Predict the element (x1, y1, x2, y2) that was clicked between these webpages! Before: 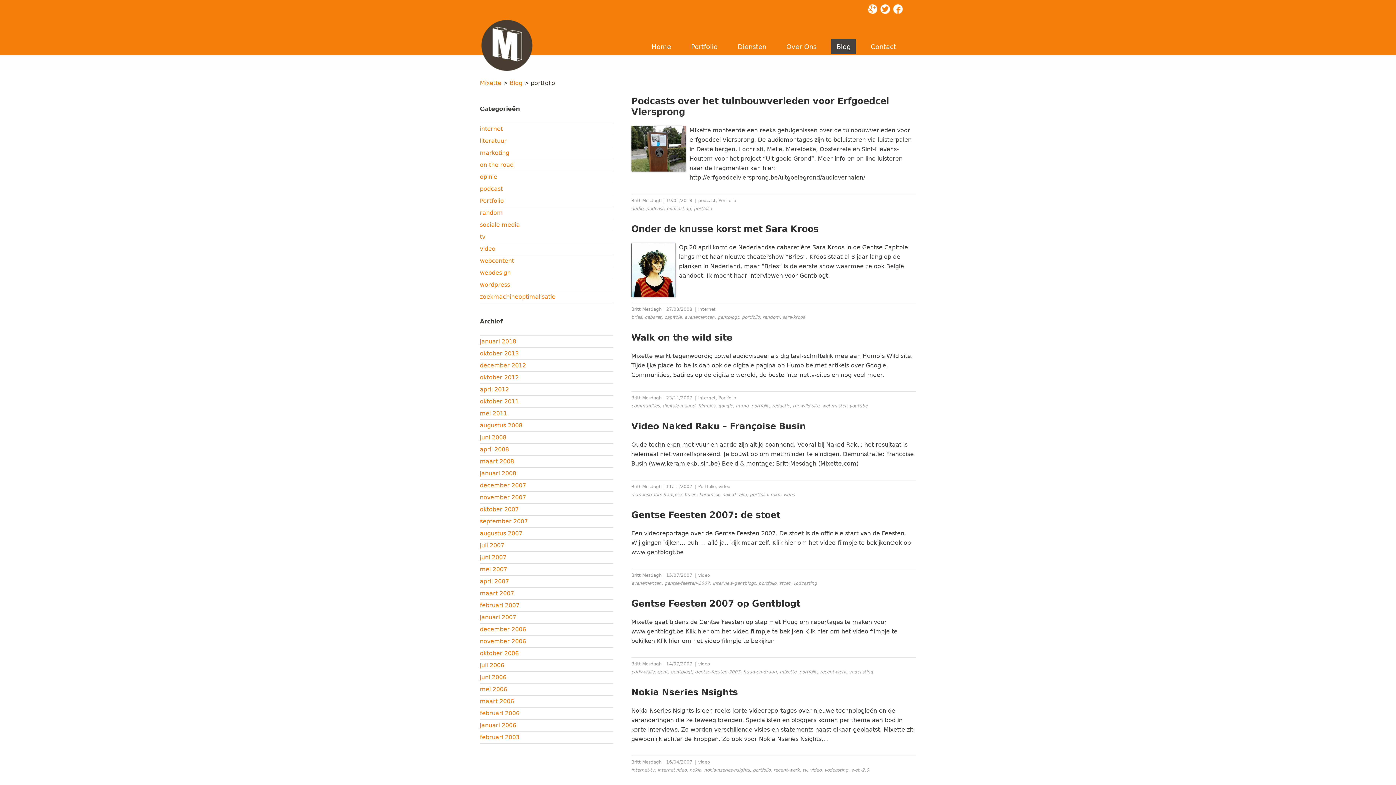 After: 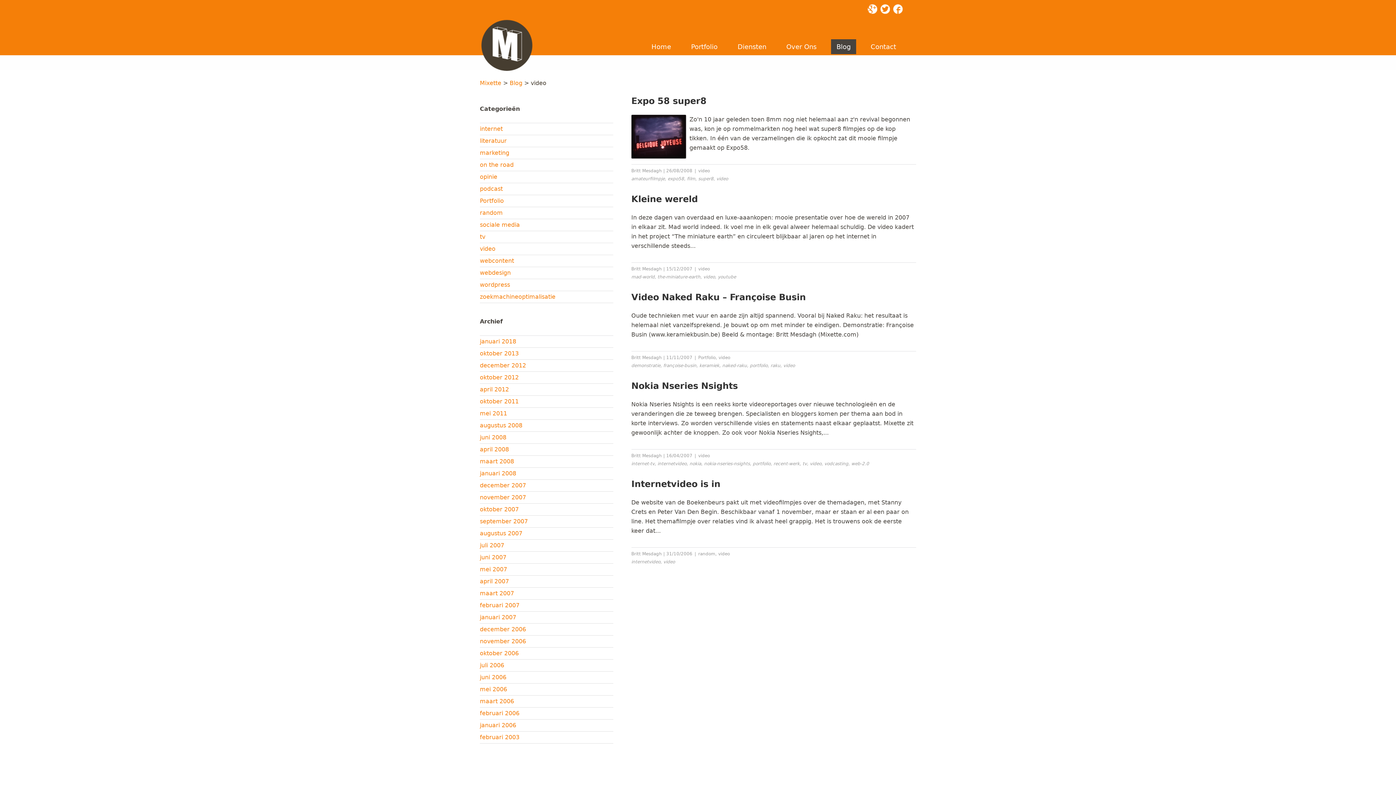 Action: bbox: (783, 492, 795, 497) label: video